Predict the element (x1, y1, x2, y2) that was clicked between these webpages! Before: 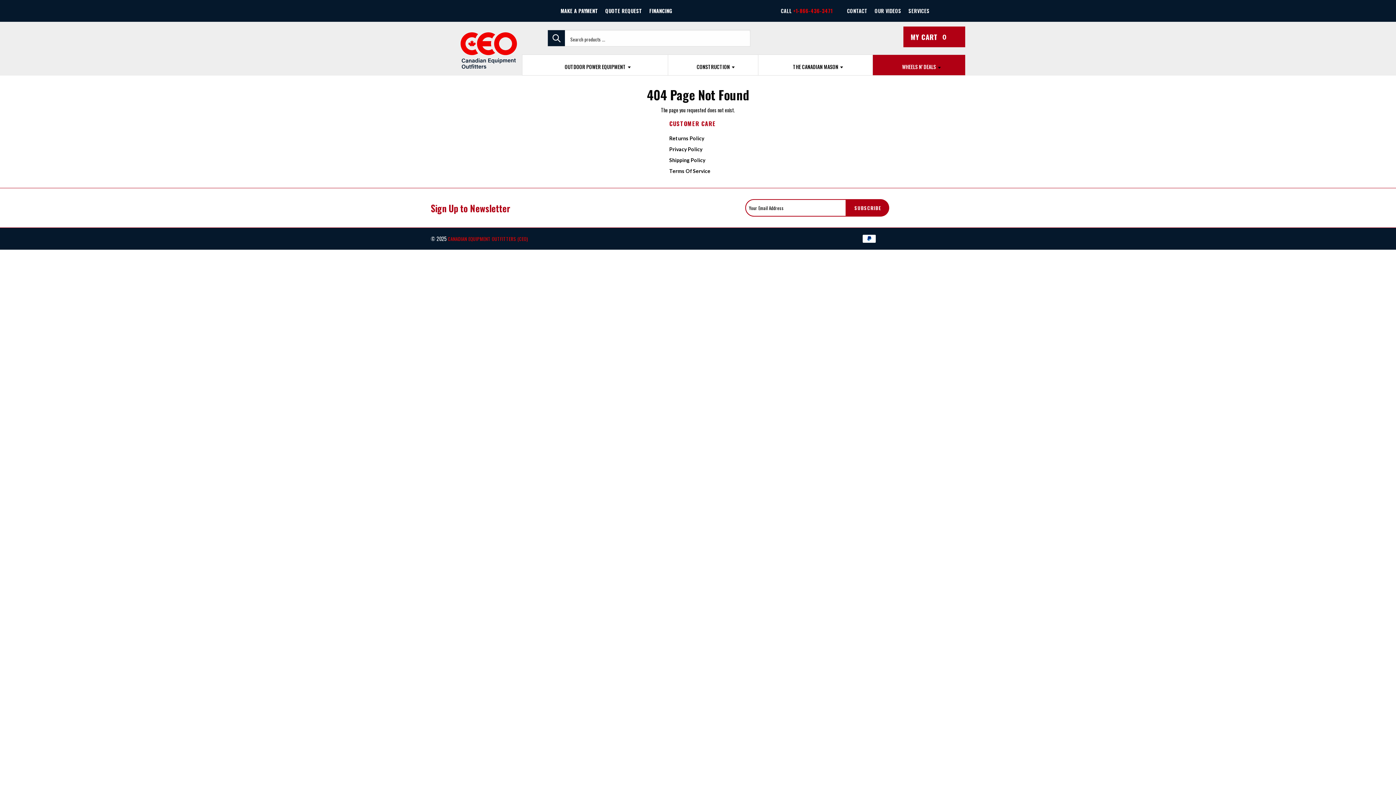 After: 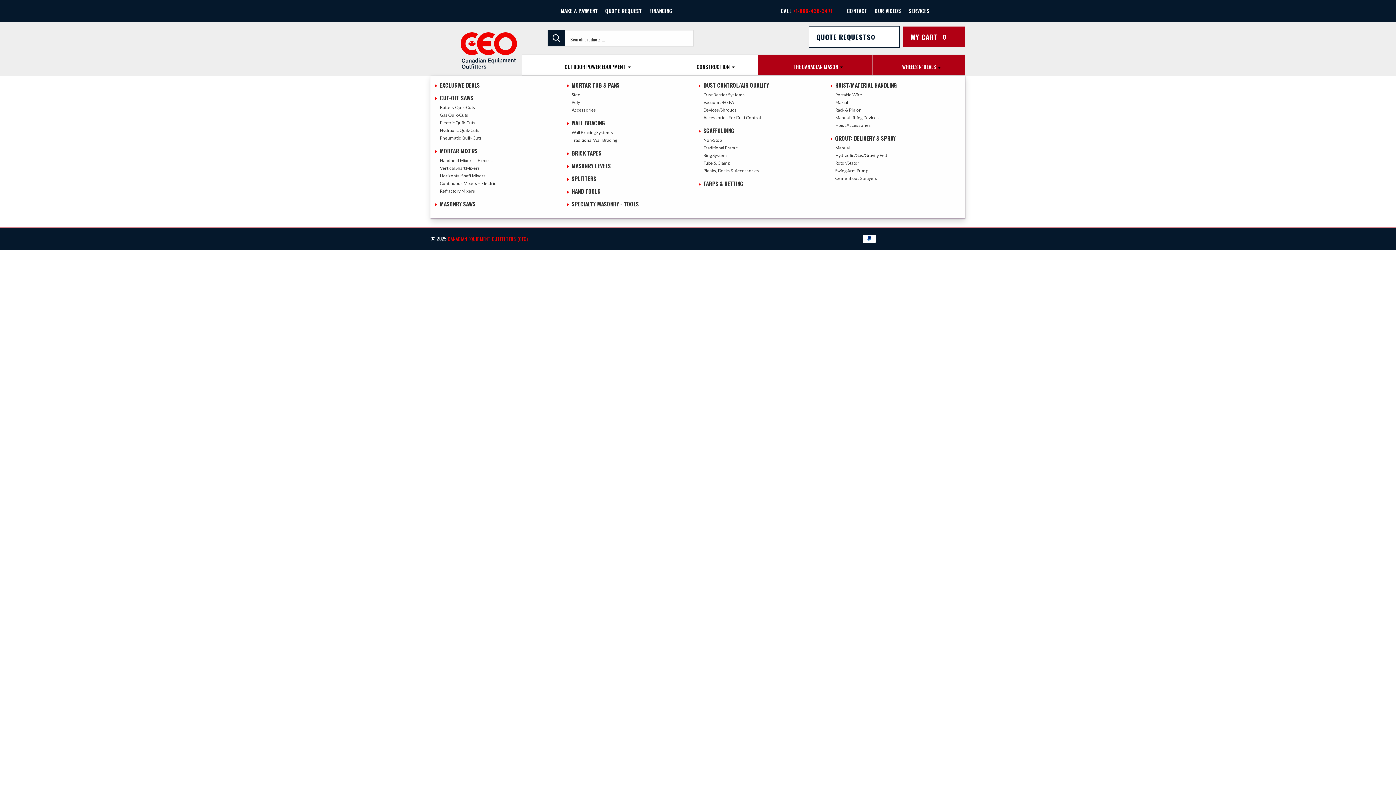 Action: label: THE CANADIAN MASON bbox: (758, 54, 872, 72)